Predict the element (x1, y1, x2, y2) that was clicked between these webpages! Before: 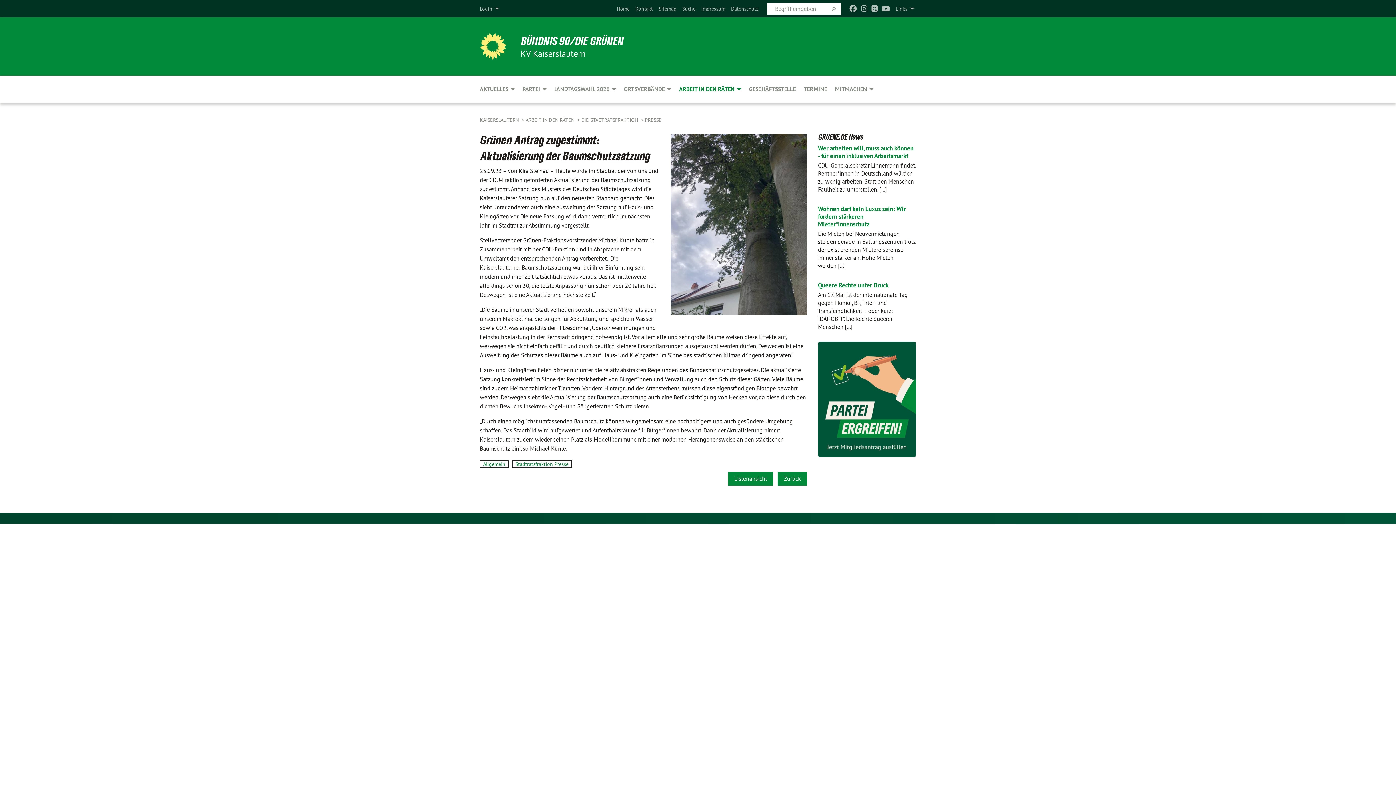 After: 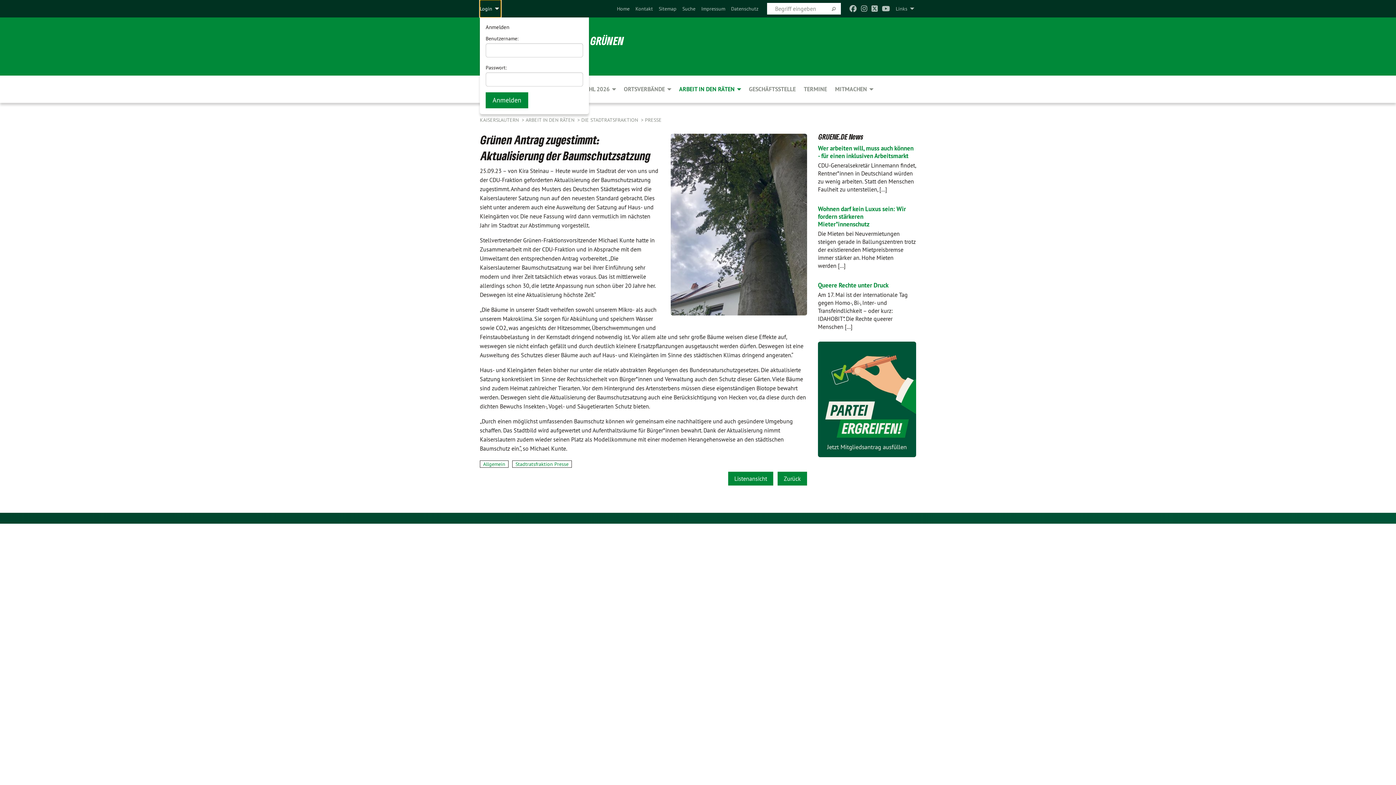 Action: bbox: (480, 0, 501, 17) label: Login